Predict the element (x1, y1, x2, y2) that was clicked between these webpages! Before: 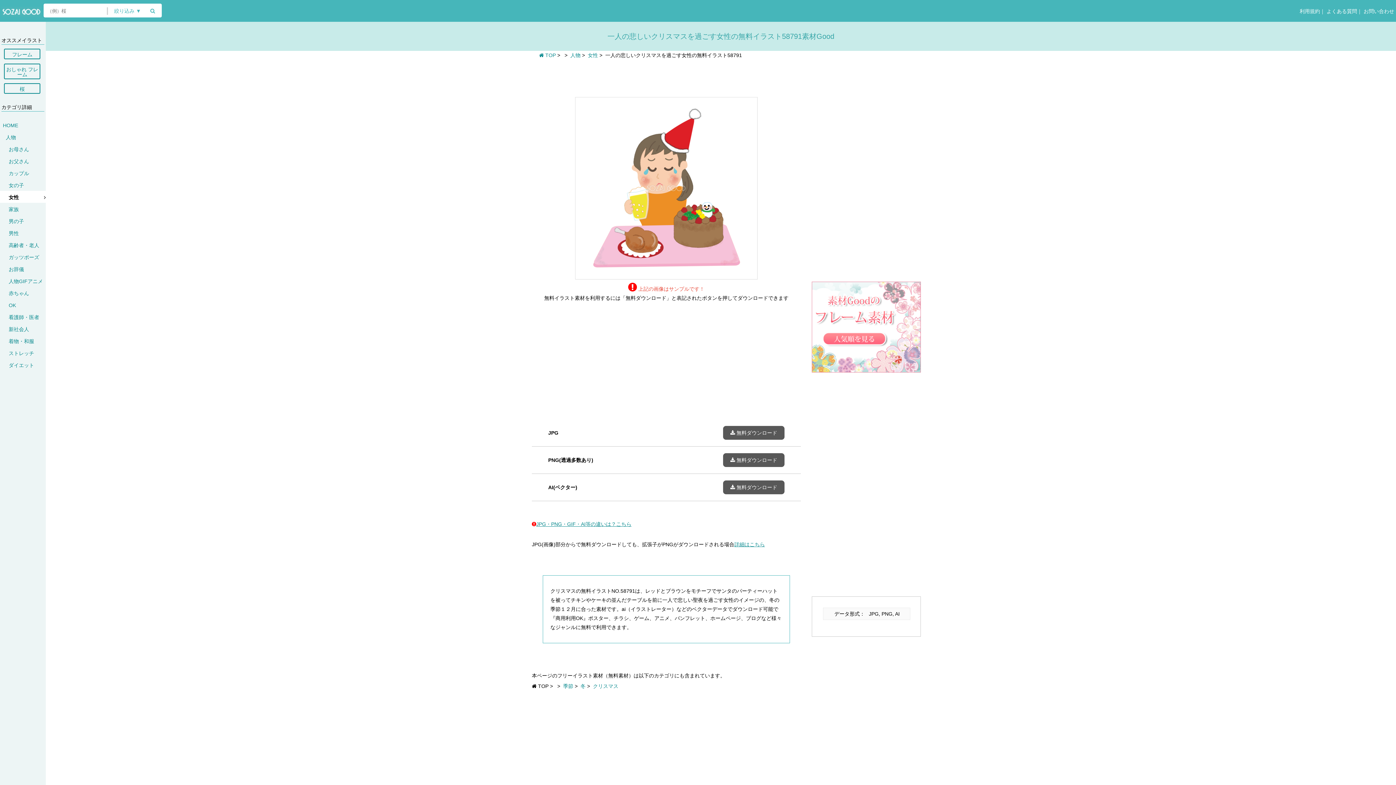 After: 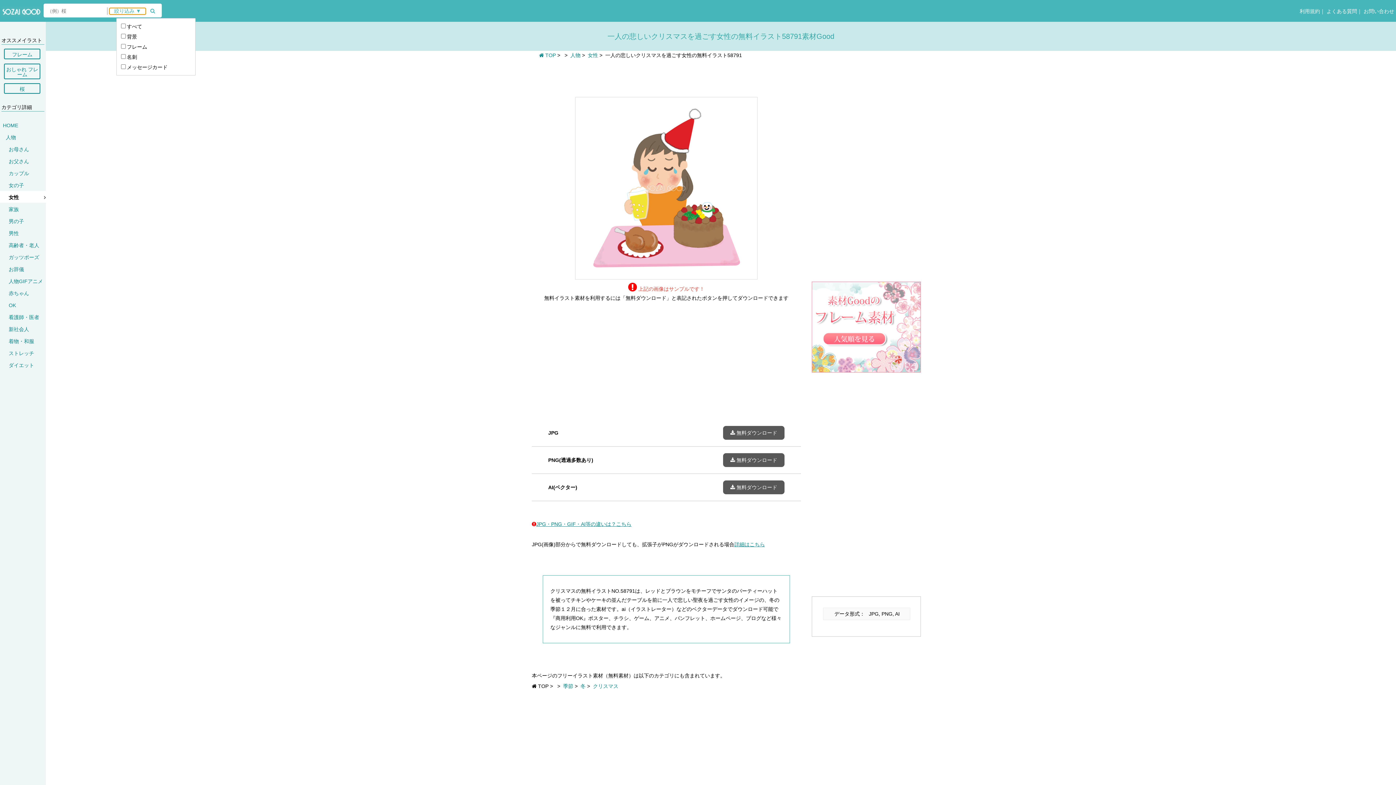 Action: bbox: (109, 8, 145, 14) label: 絞り込み ▼